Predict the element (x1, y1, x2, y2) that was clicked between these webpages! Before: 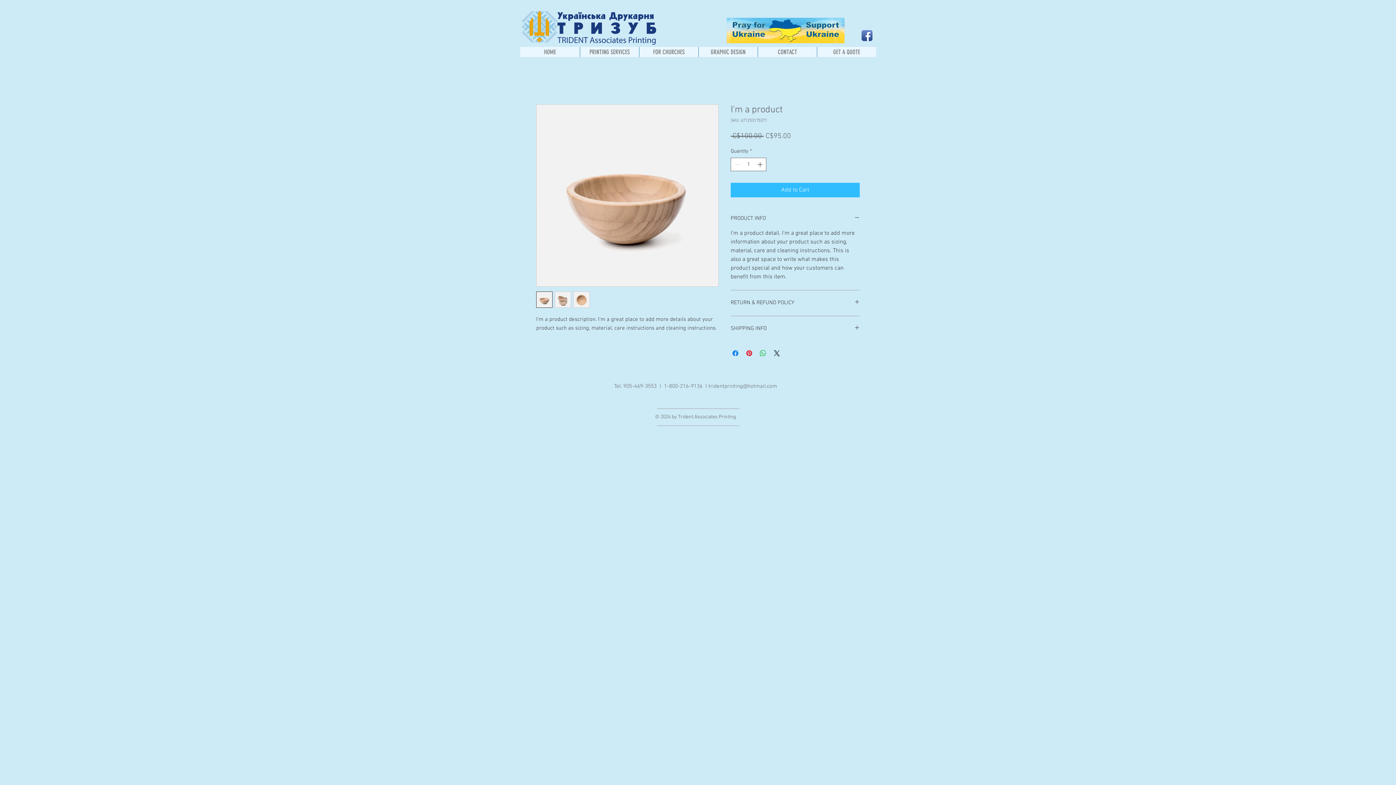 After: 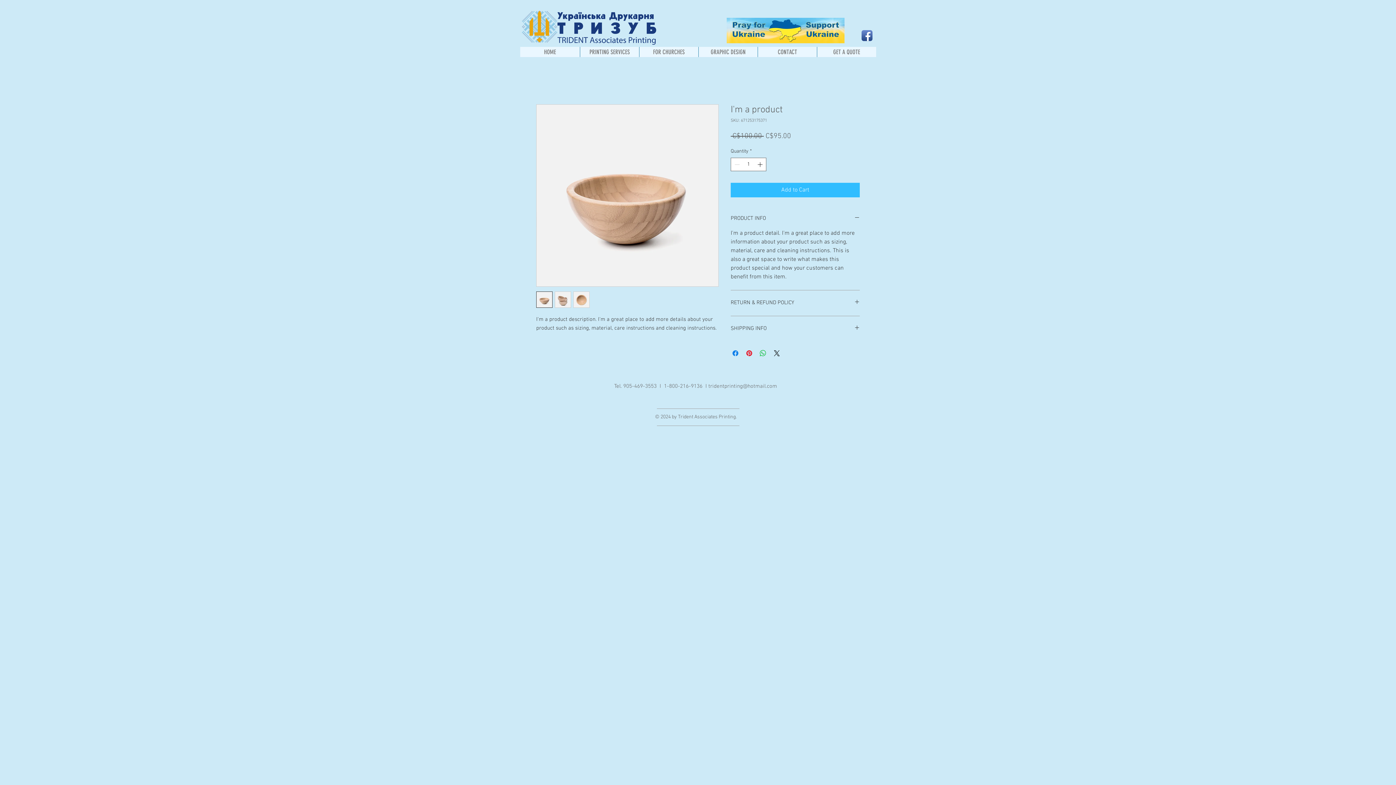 Action: label: Facebook App Icon bbox: (861, 30, 872, 41)